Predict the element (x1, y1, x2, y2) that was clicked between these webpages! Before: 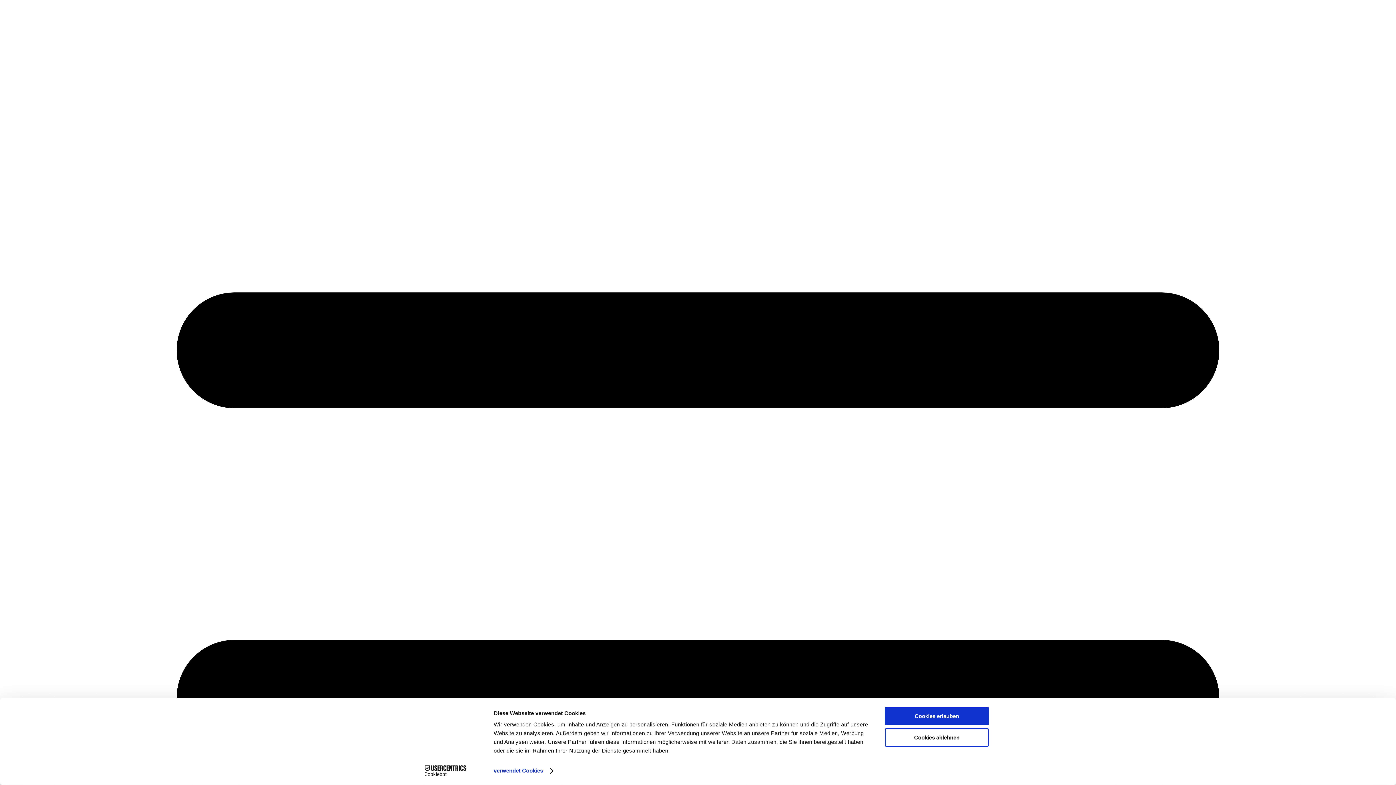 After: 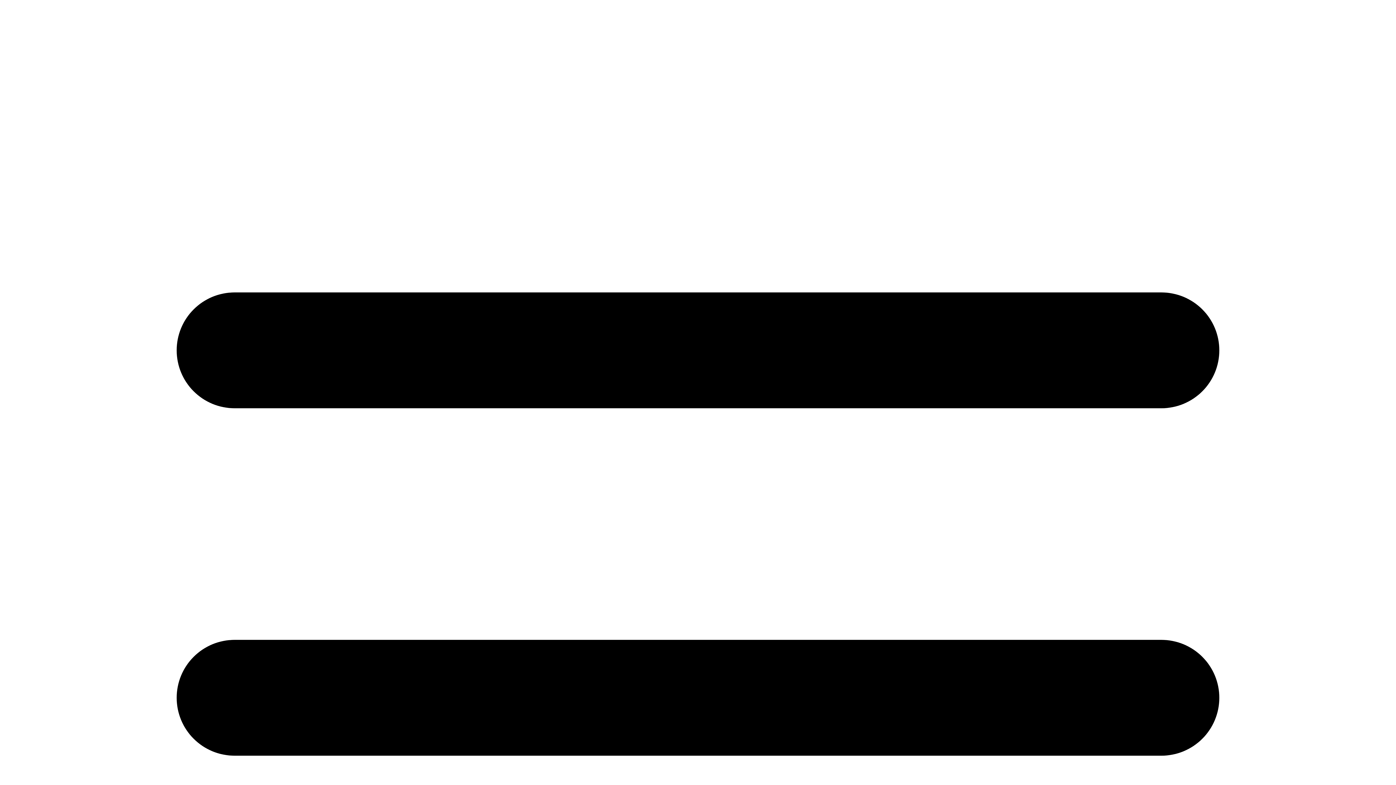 Action: label: Cookies ablehnen bbox: (885, 728, 989, 747)